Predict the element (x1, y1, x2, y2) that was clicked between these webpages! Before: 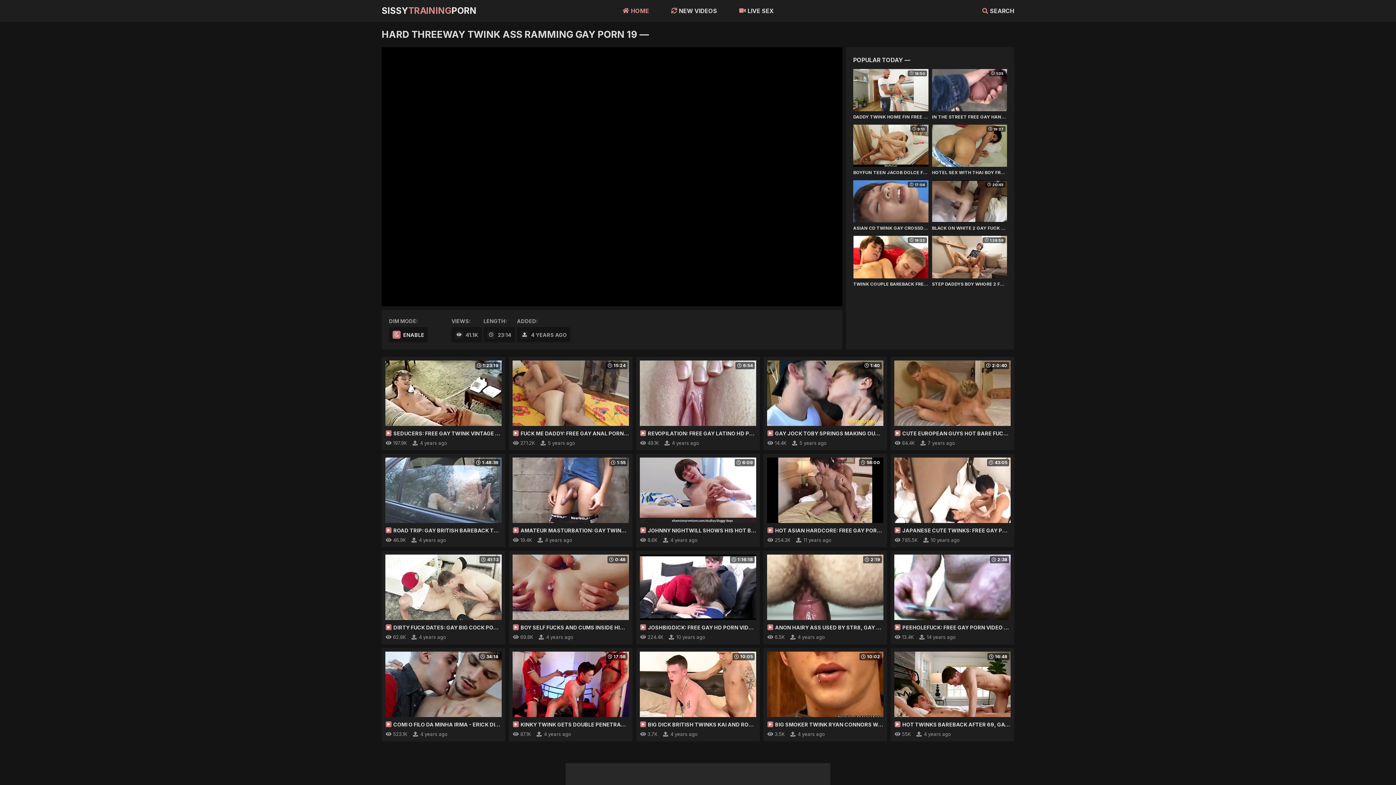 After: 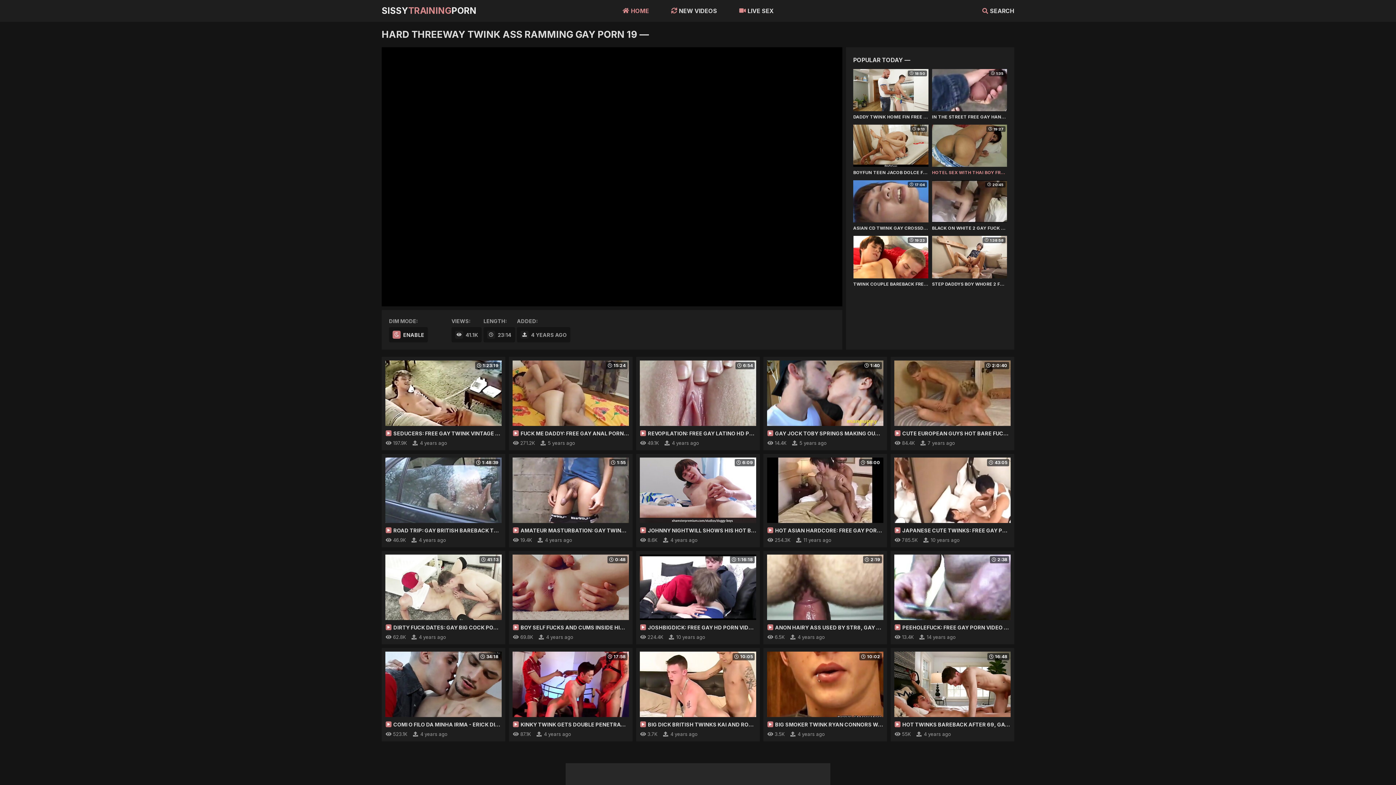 Action: label: 19:27

HOTEL SEX WITH THAI BOY FREE GAY PORN VIDEO 32 bbox: (932, 124, 1007, 176)